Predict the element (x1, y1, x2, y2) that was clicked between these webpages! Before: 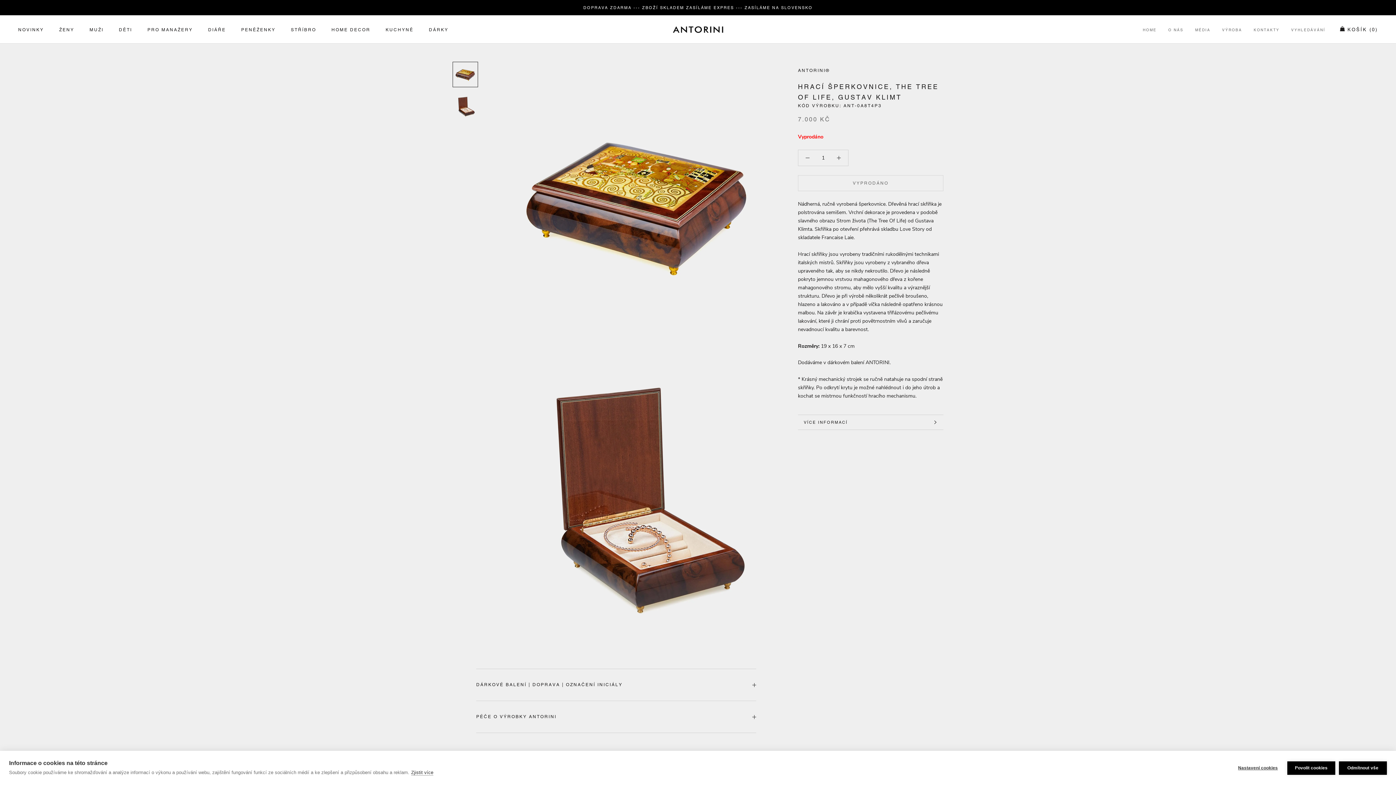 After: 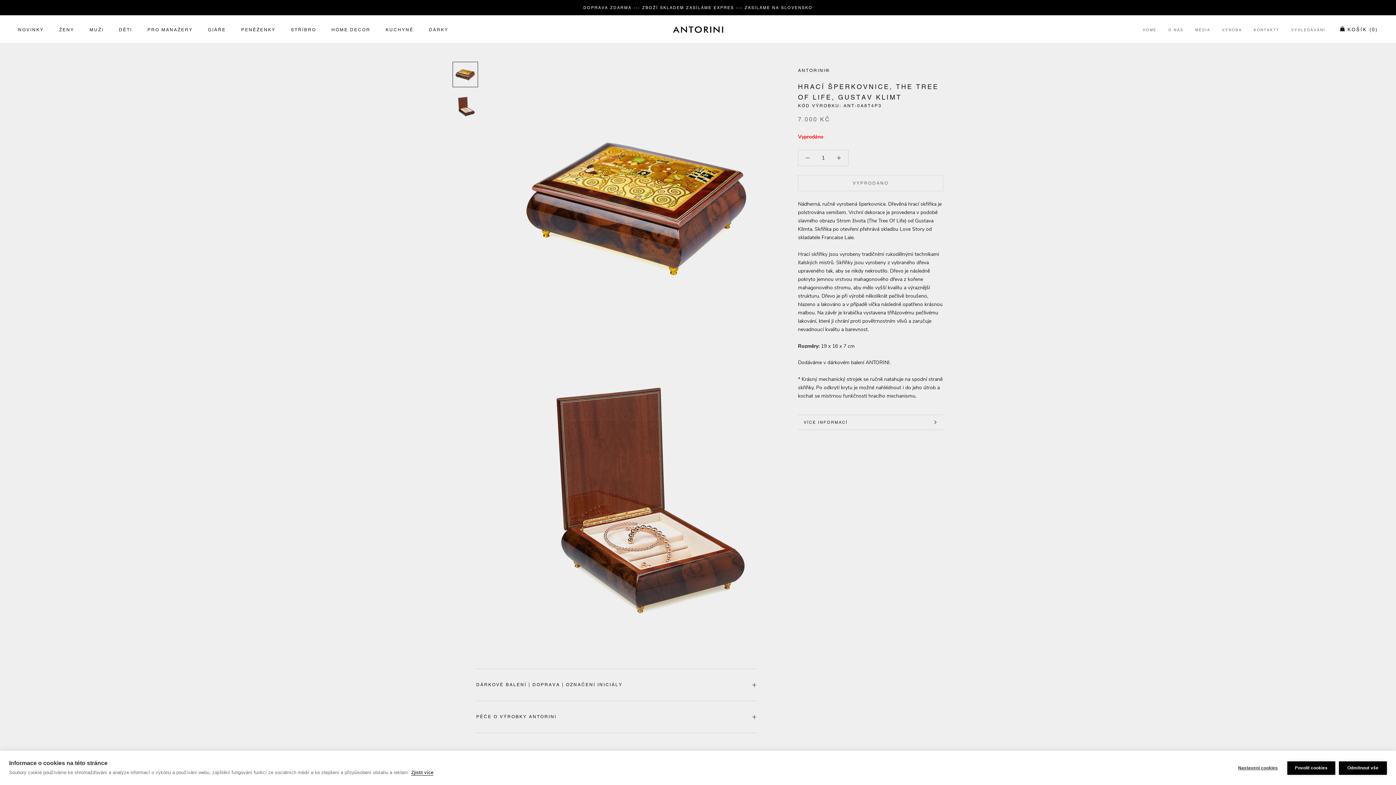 Action: bbox: (411, 770, 433, 776) label: Zjistit více